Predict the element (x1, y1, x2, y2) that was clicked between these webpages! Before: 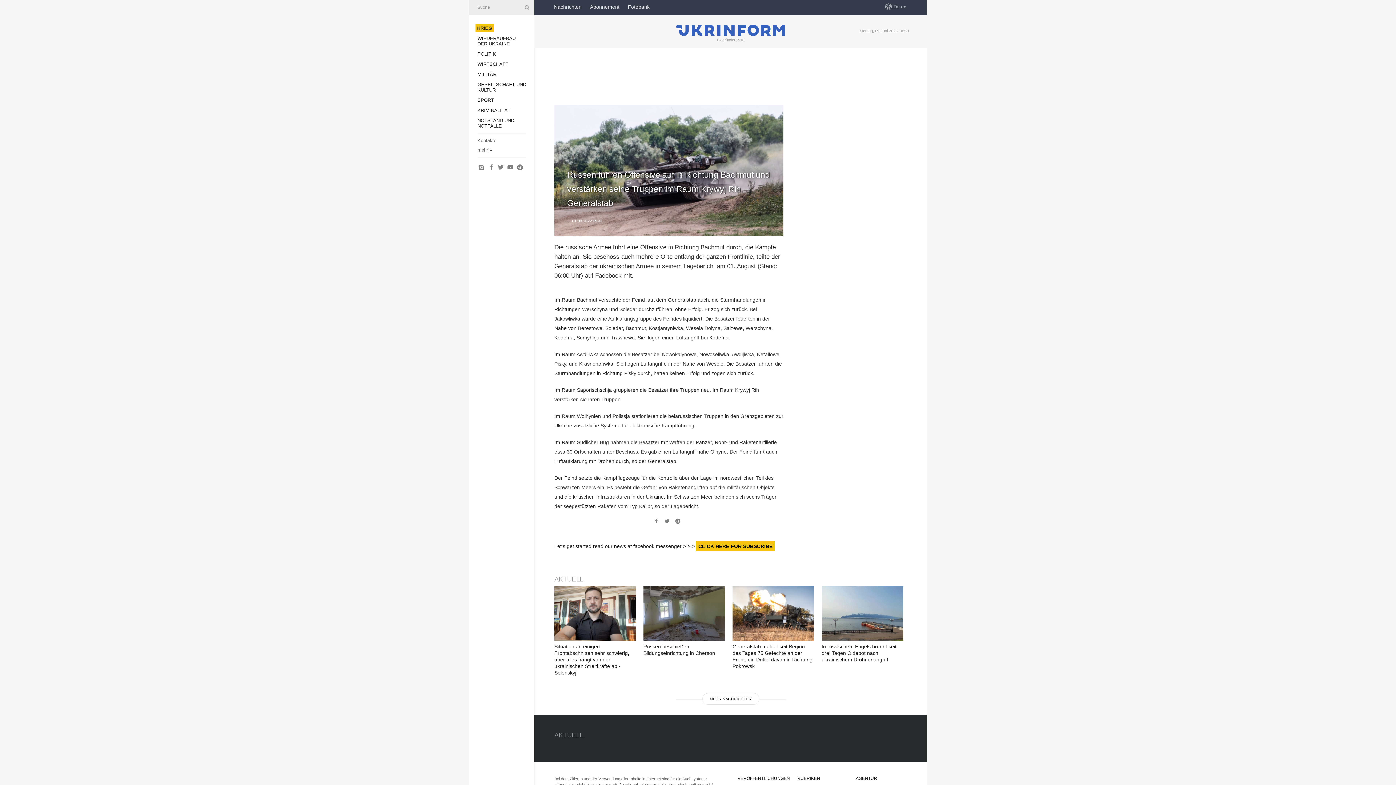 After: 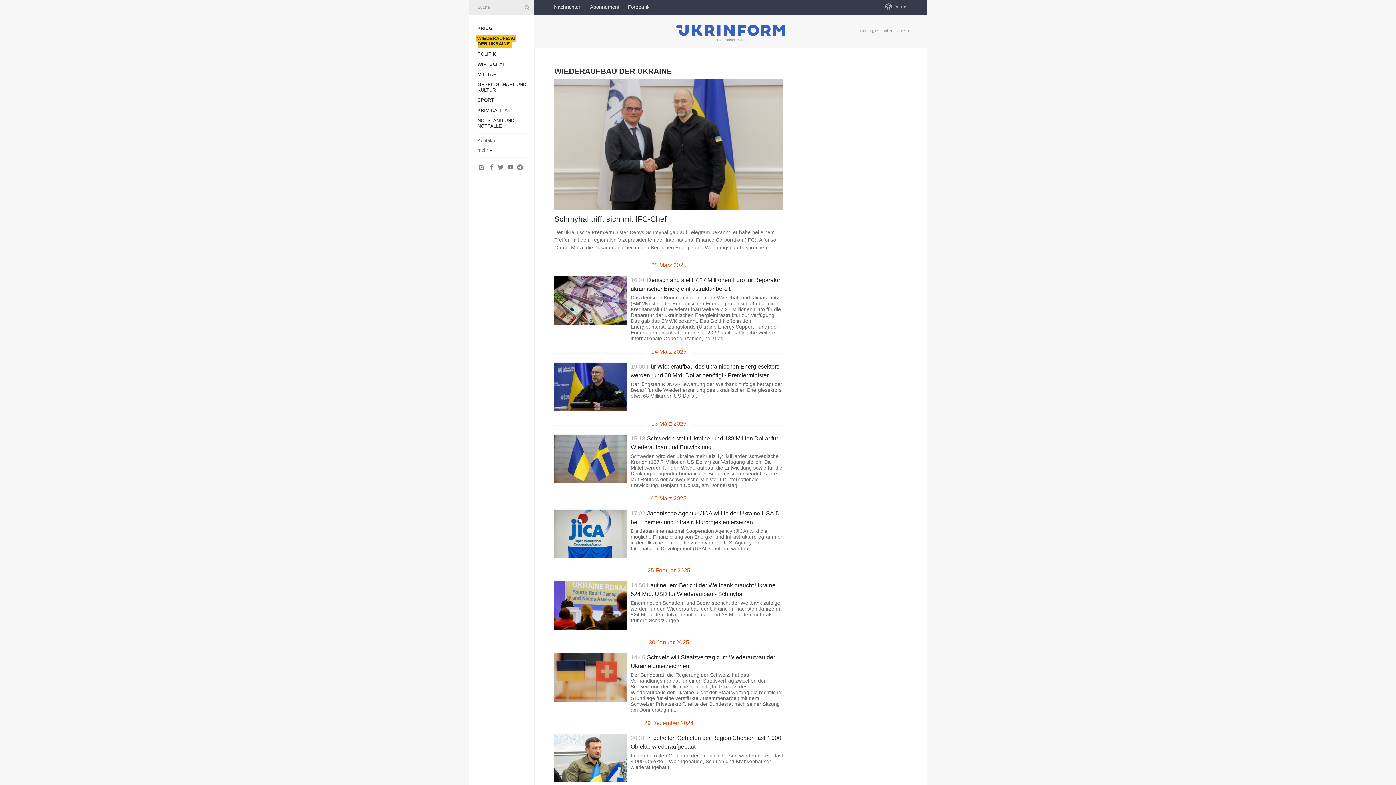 Action: label: WIEDERAUFBAU DER UKRAINE bbox: (477, 35, 515, 46)